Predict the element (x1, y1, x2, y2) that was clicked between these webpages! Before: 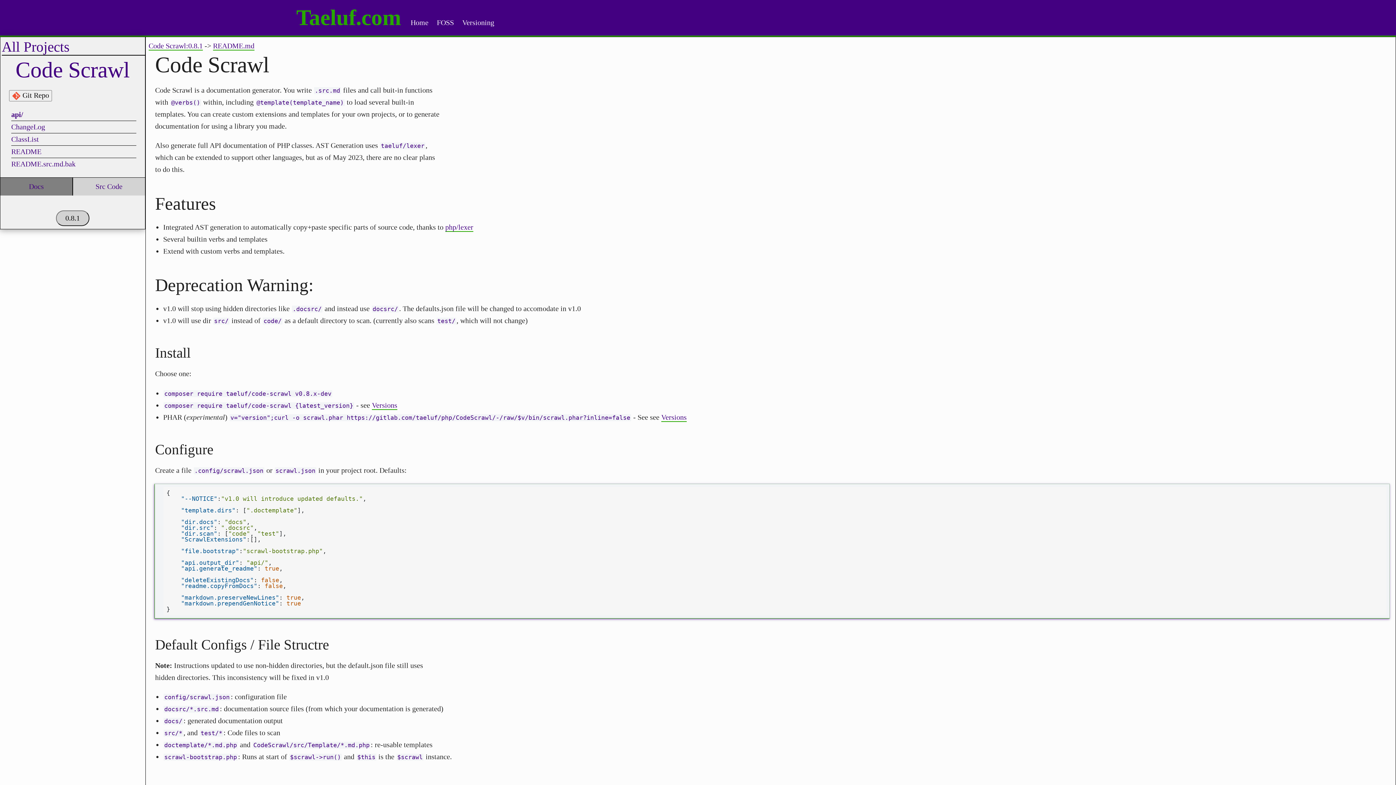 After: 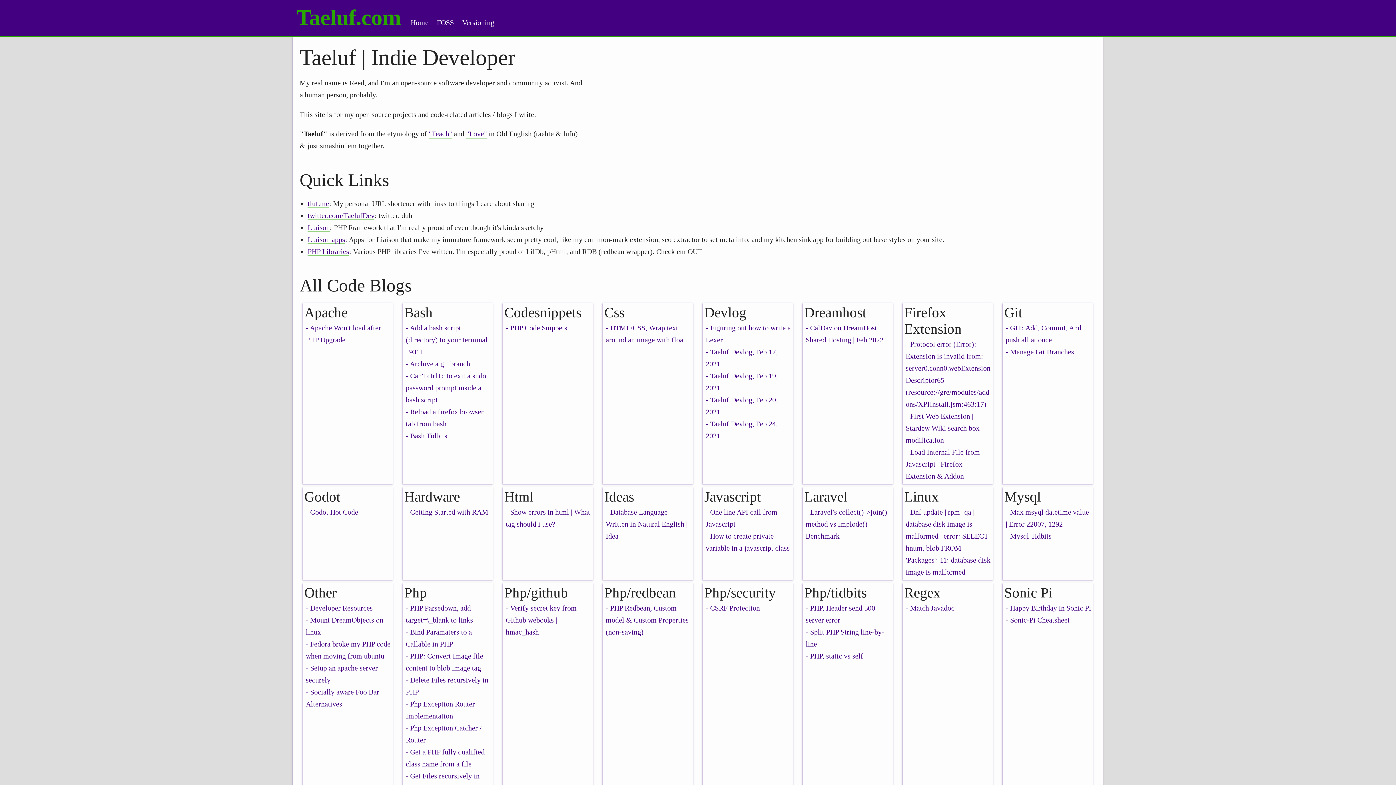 Action: label: Taeluf.com bbox: (295, 3, 405, 32)